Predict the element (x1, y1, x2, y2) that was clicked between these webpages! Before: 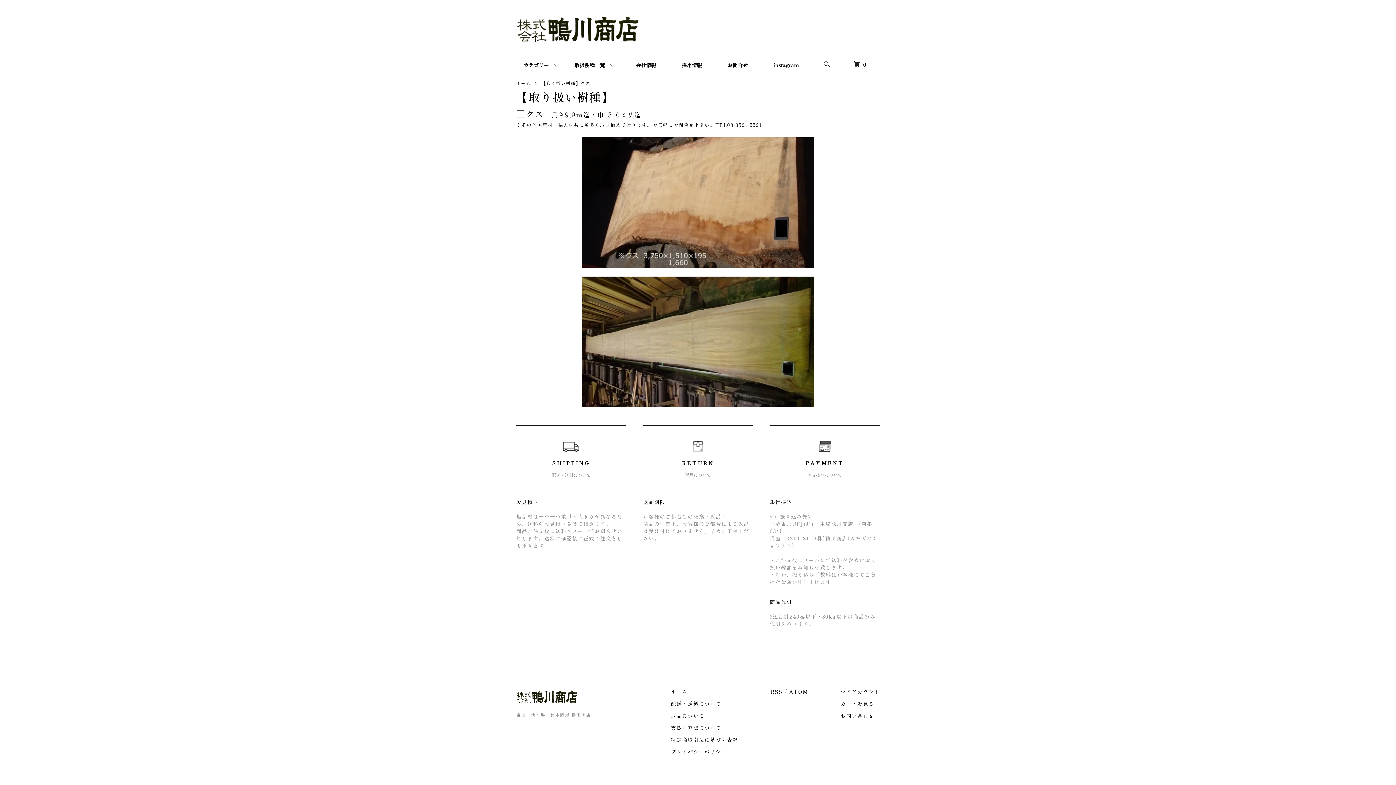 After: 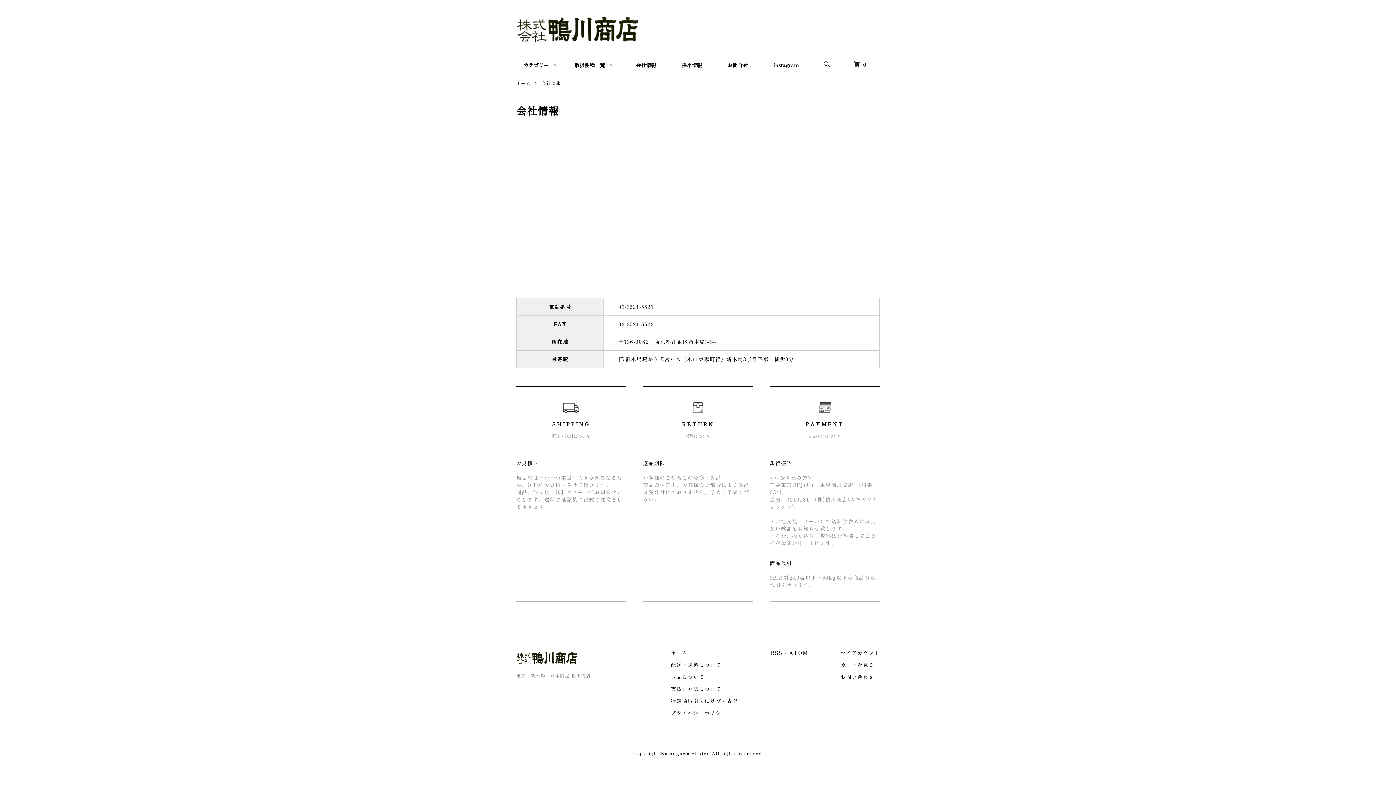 Action: label: 会社情報 bbox: (636, 61, 656, 68)